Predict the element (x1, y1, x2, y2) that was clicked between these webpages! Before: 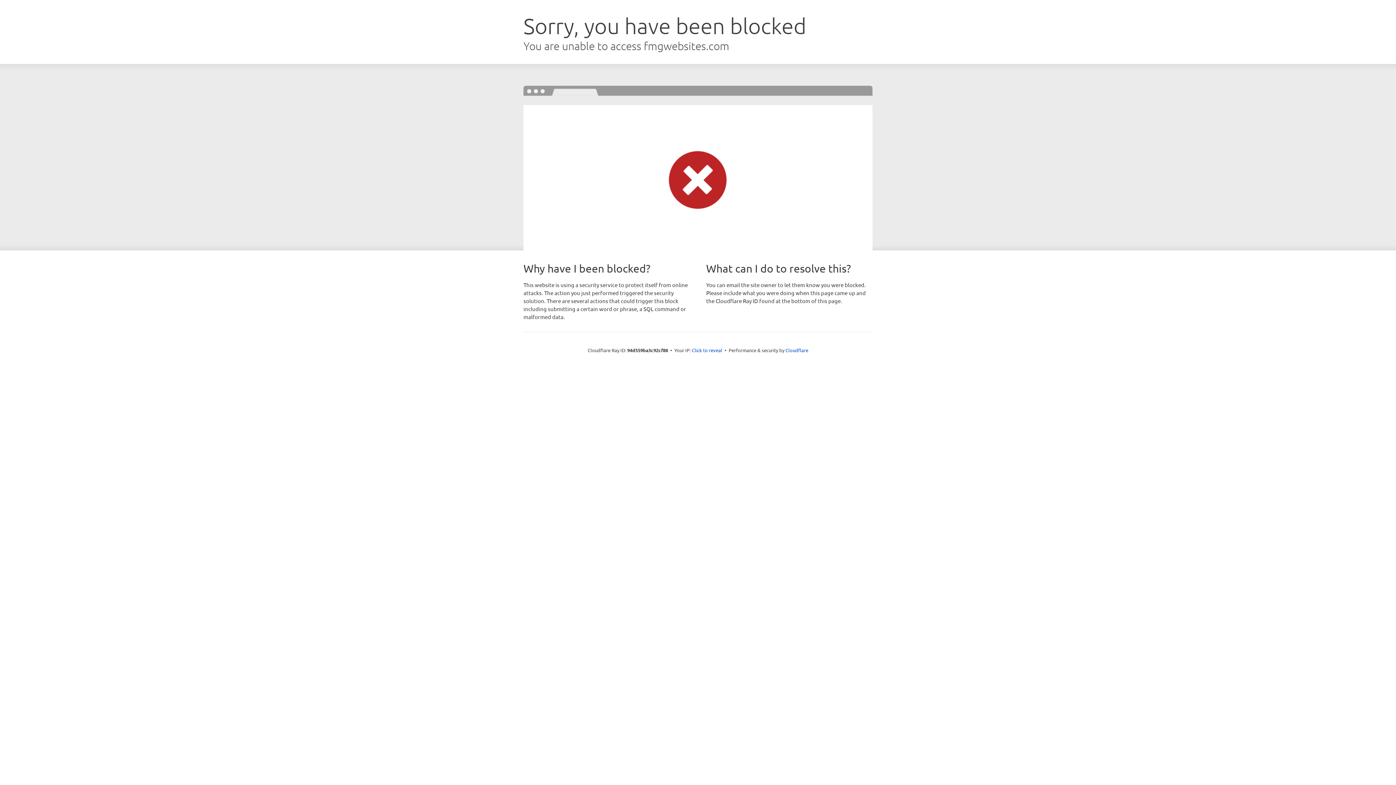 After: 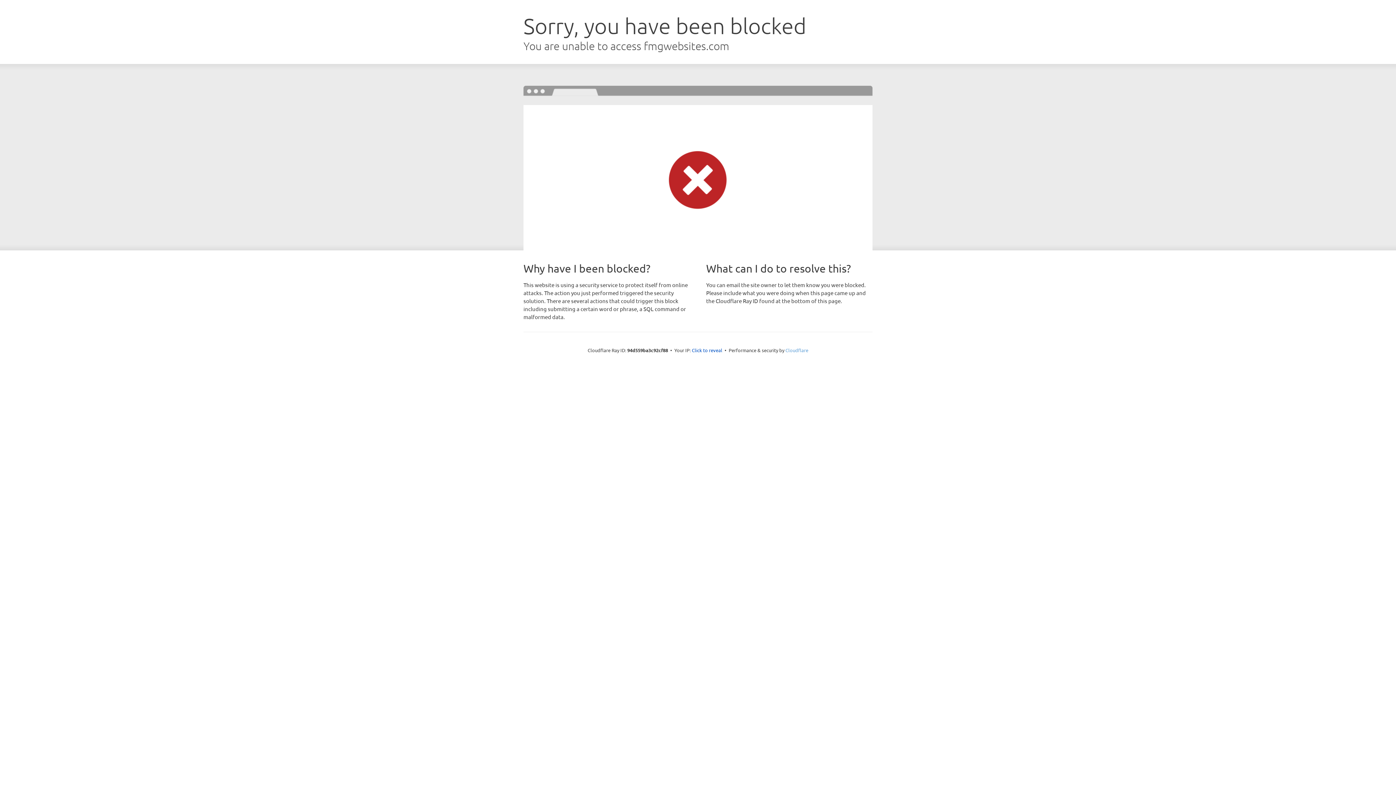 Action: label: Cloudflare bbox: (785, 347, 808, 353)